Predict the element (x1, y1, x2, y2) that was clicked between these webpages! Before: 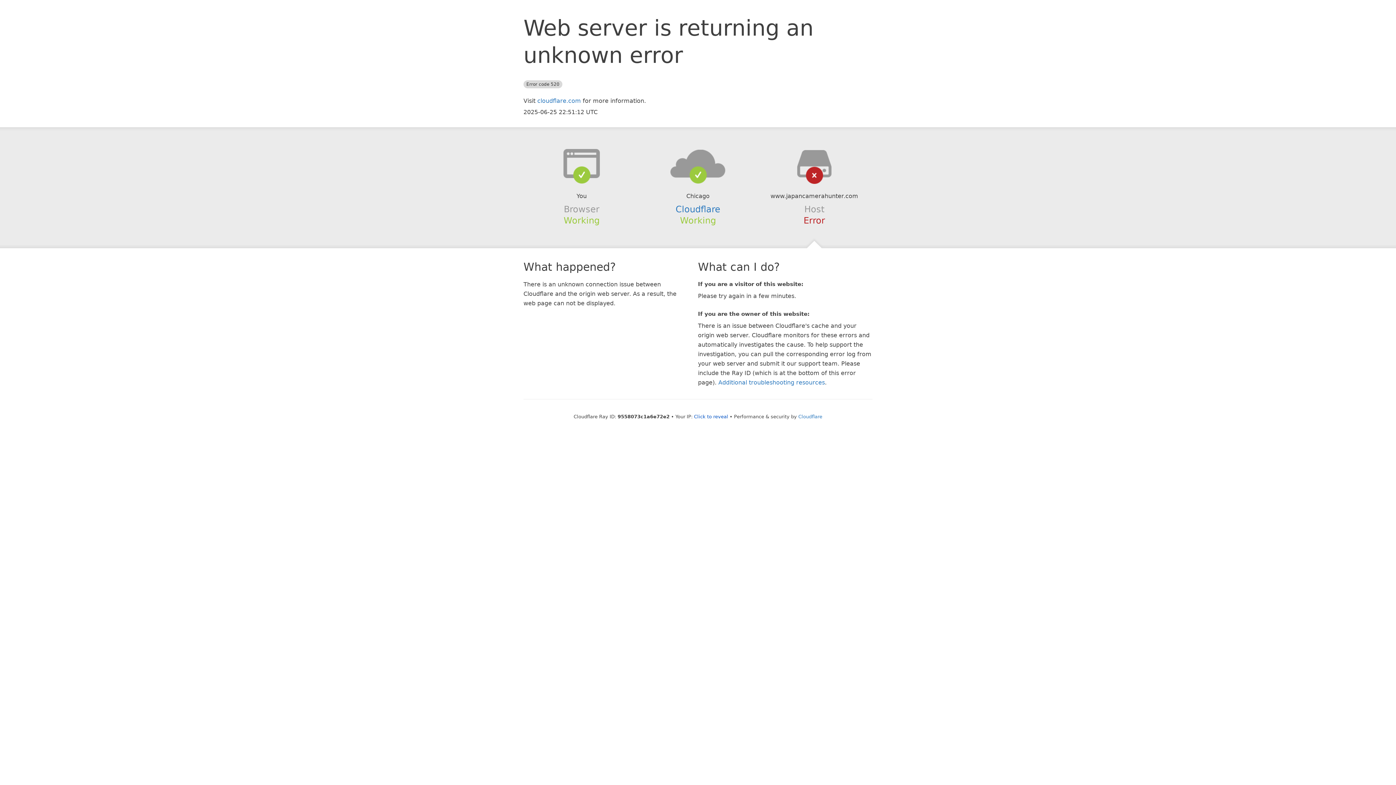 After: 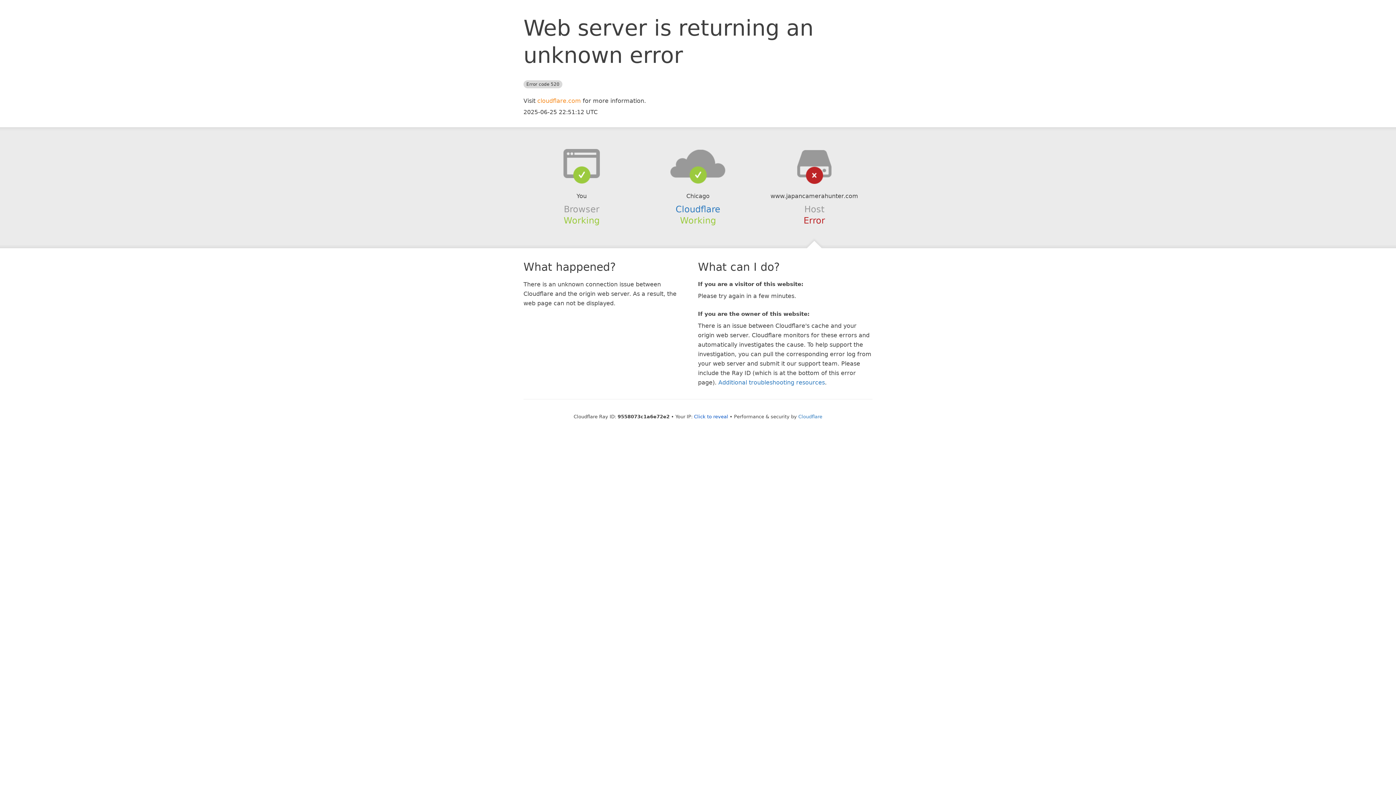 Action: label: cloudflare.com bbox: (537, 97, 581, 104)